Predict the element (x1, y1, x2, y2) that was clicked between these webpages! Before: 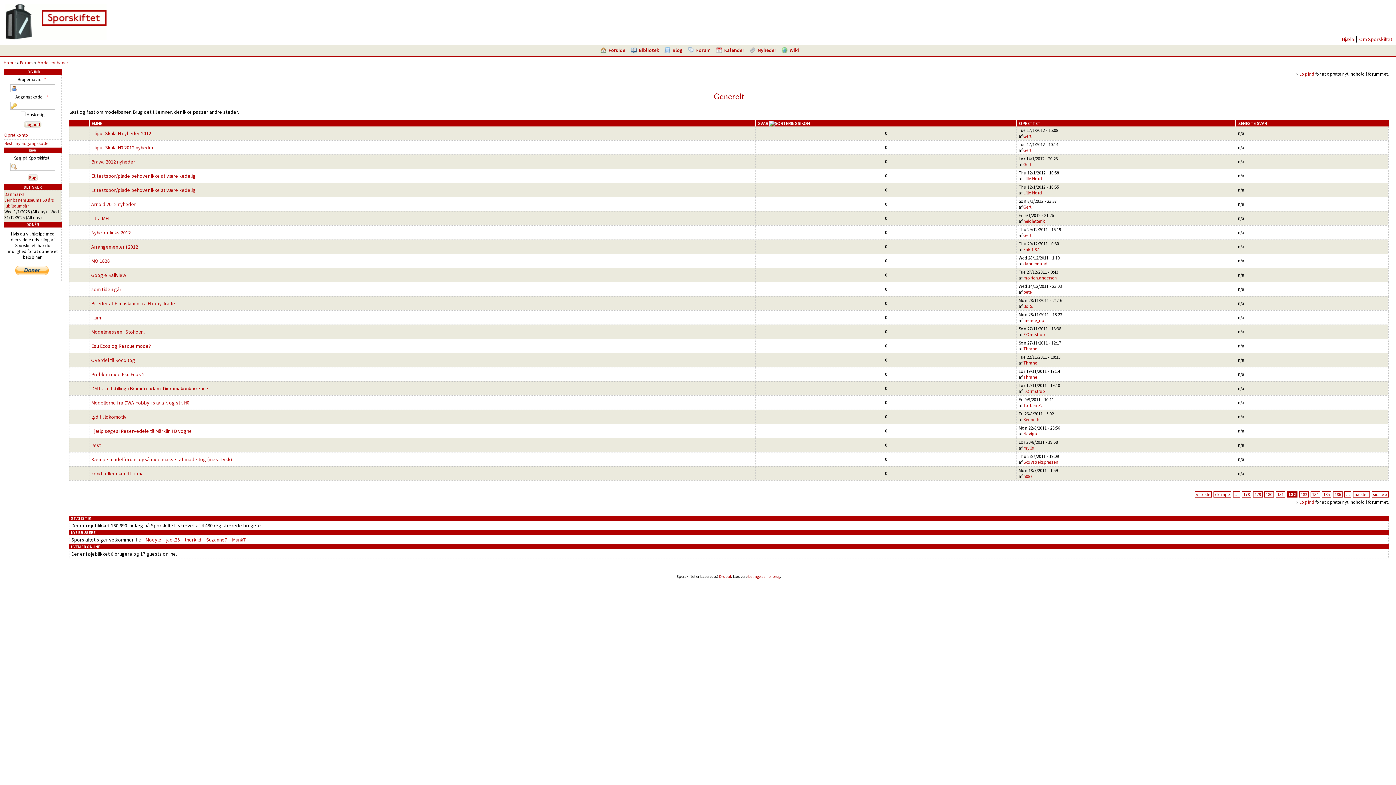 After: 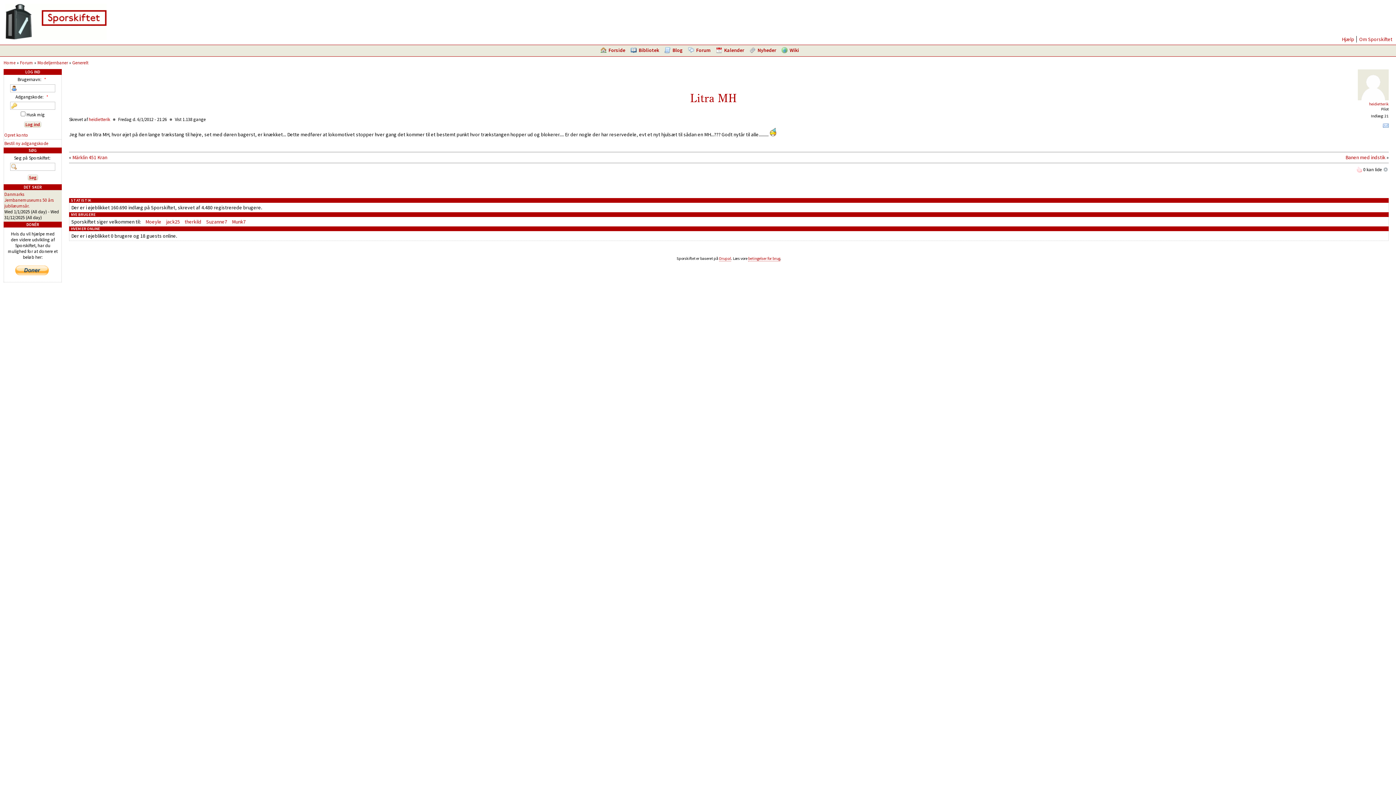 Action: bbox: (91, 215, 108, 221) label: Litra MH